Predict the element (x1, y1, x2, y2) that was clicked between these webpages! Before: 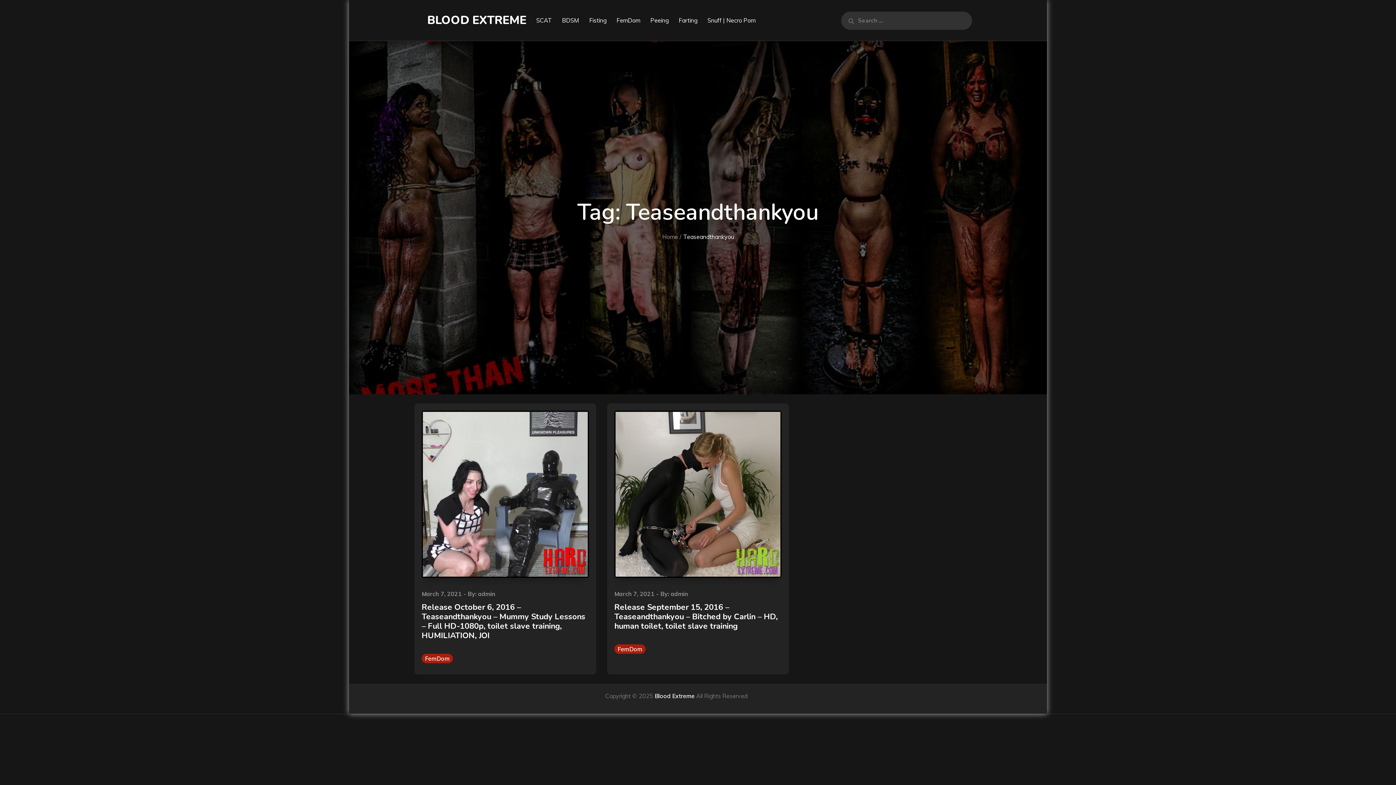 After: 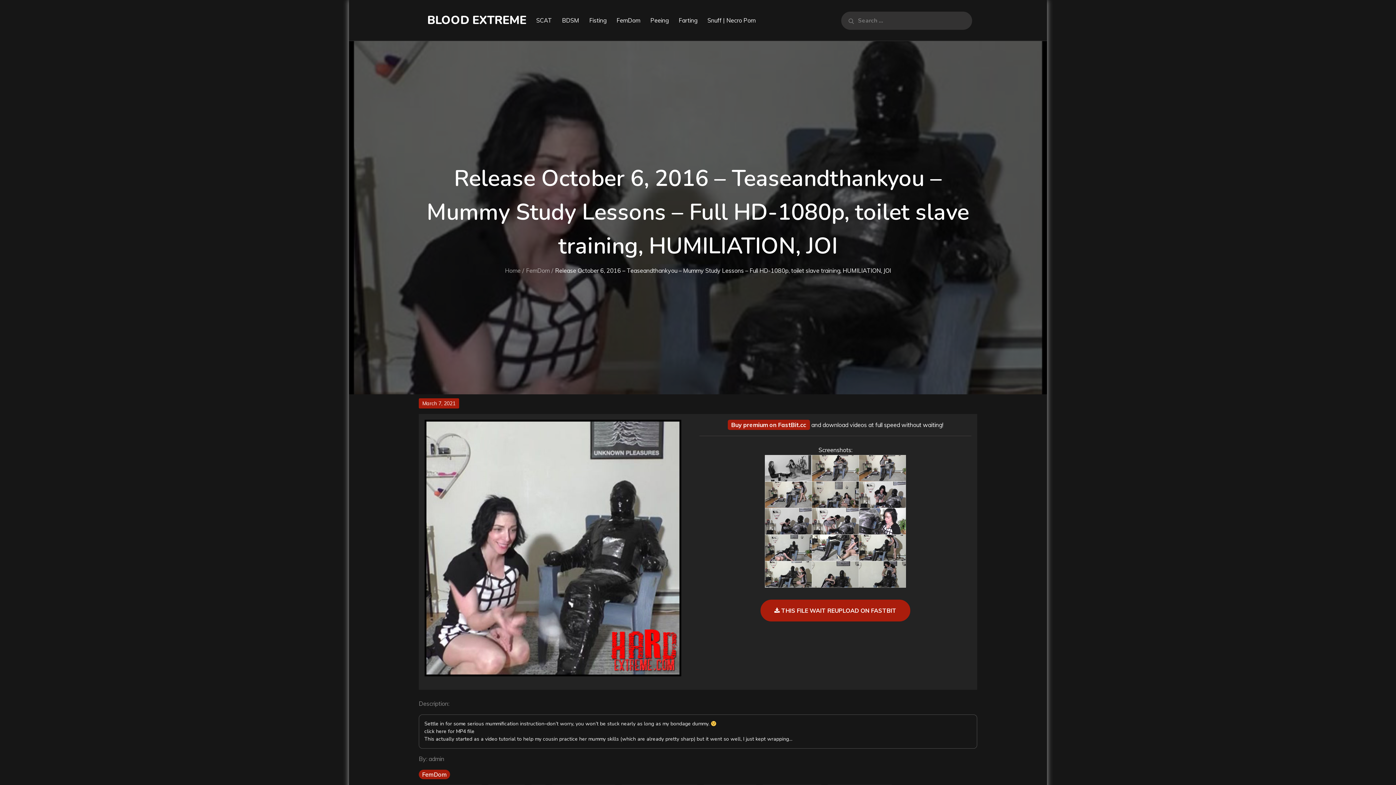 Action: bbox: (421, 410, 589, 578)